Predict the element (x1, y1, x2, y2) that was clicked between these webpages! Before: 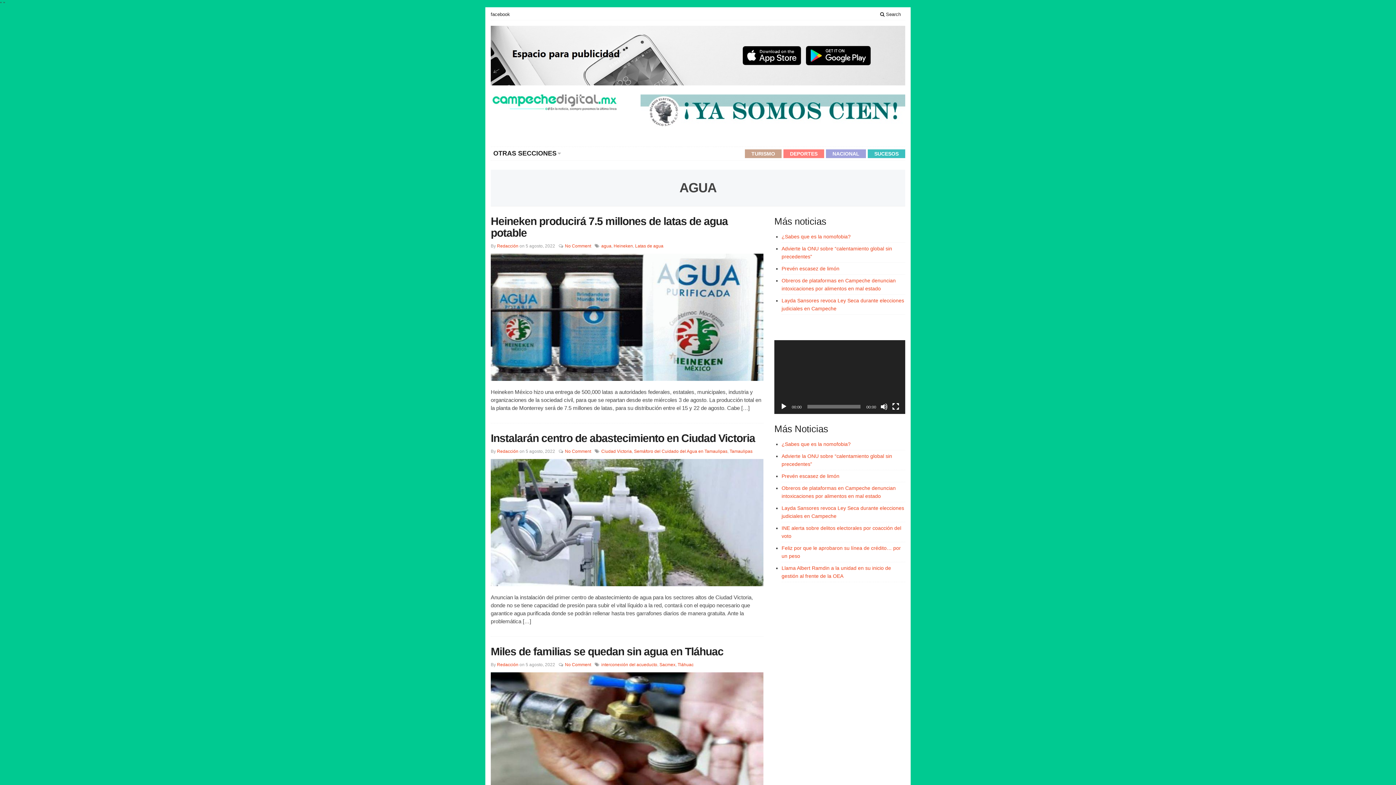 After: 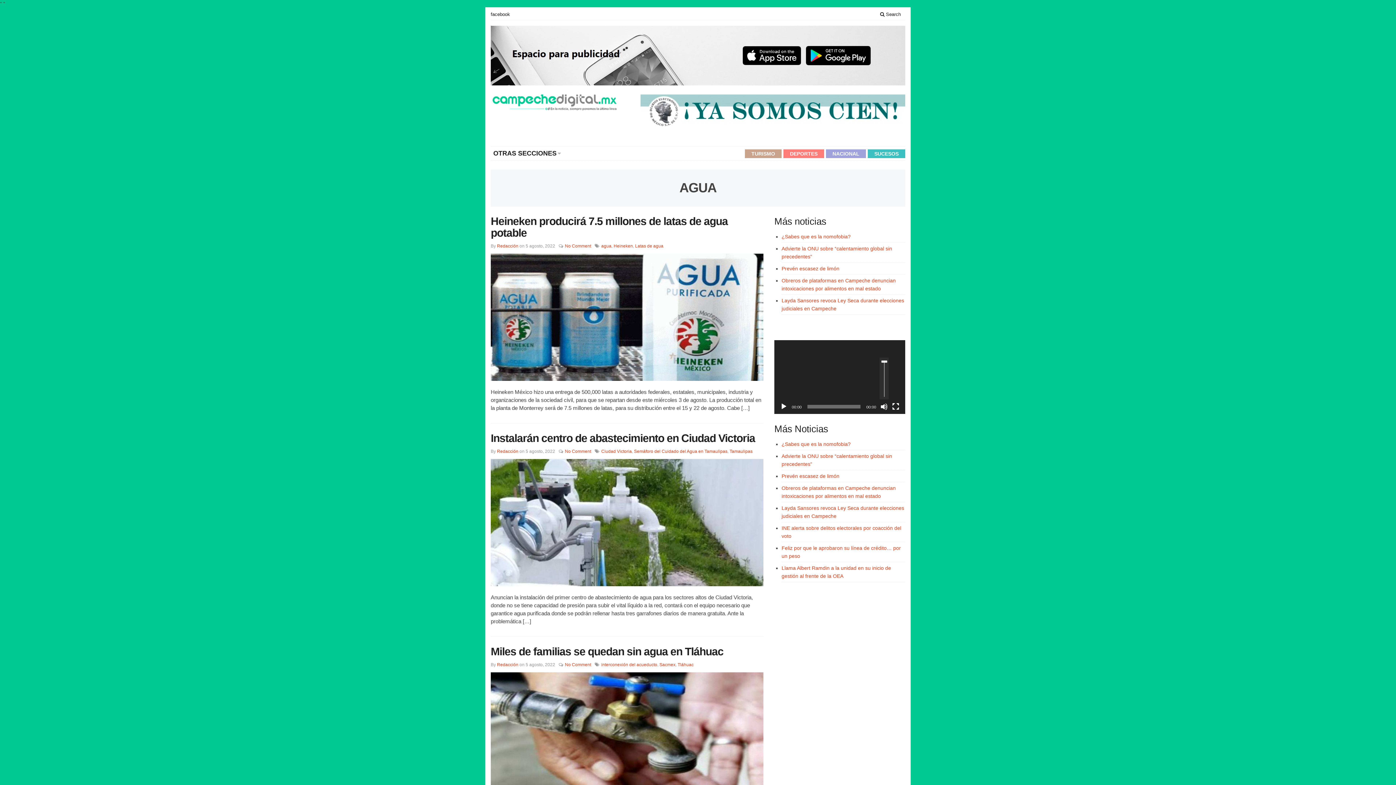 Action: label: Silenciar bbox: (880, 403, 888, 410)